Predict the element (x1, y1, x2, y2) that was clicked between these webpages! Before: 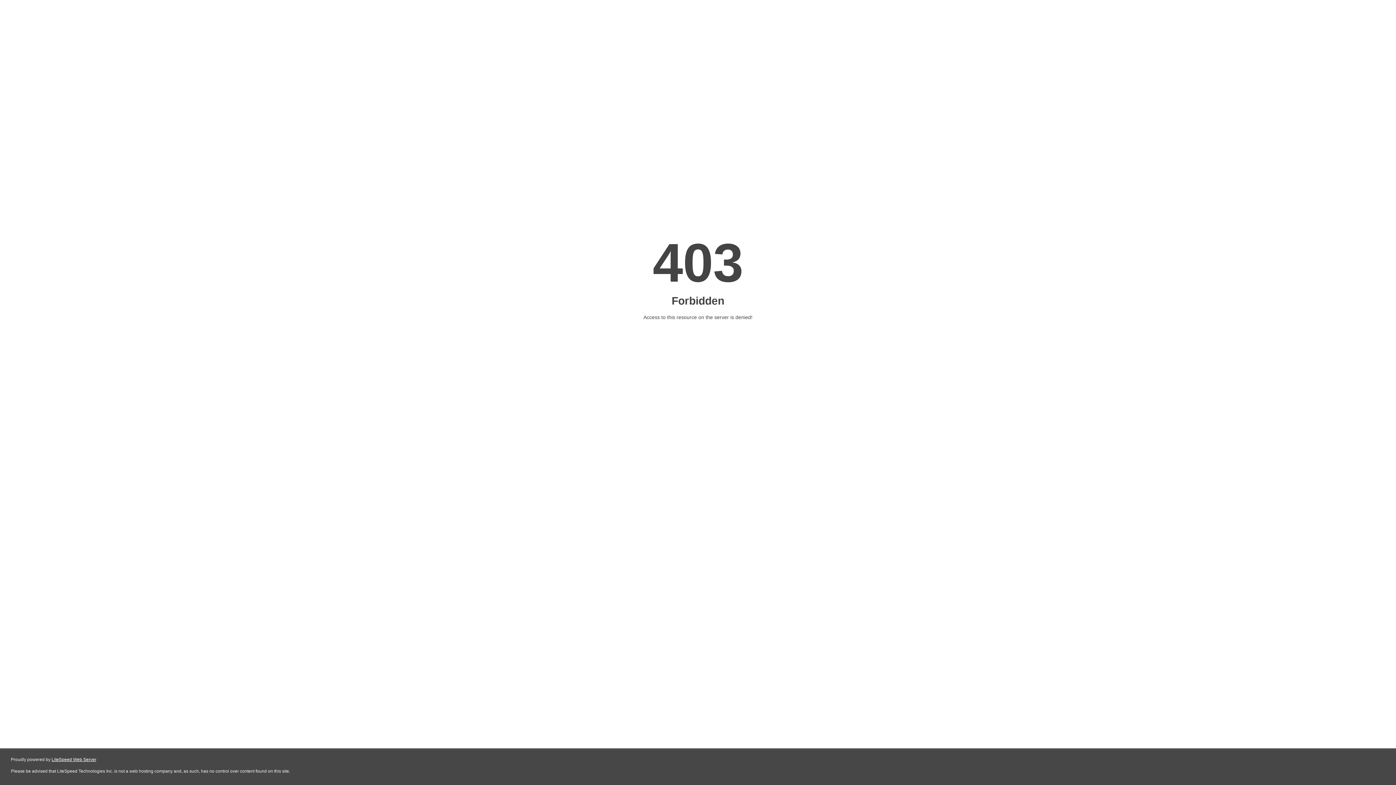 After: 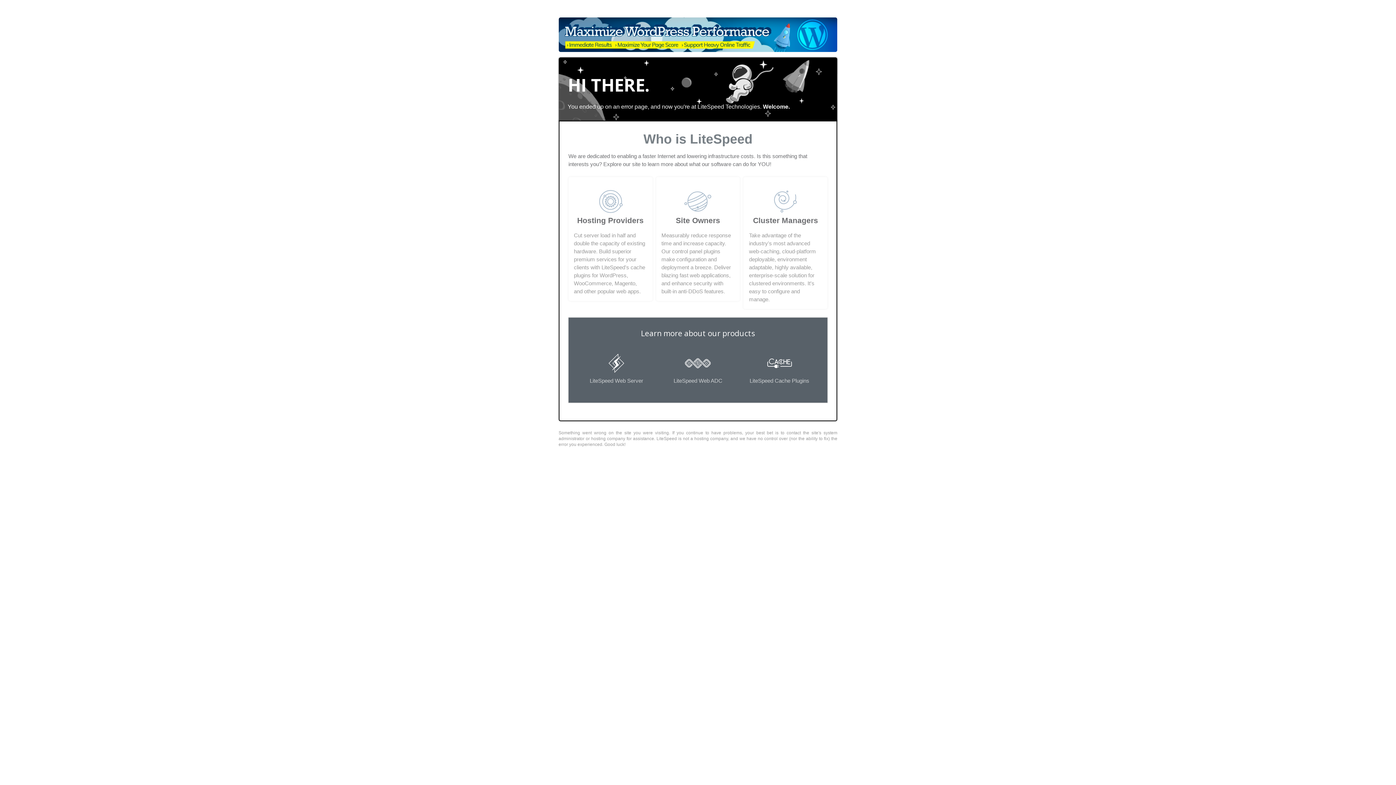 Action: bbox: (51, 757, 96, 762) label: LiteSpeed Web Server